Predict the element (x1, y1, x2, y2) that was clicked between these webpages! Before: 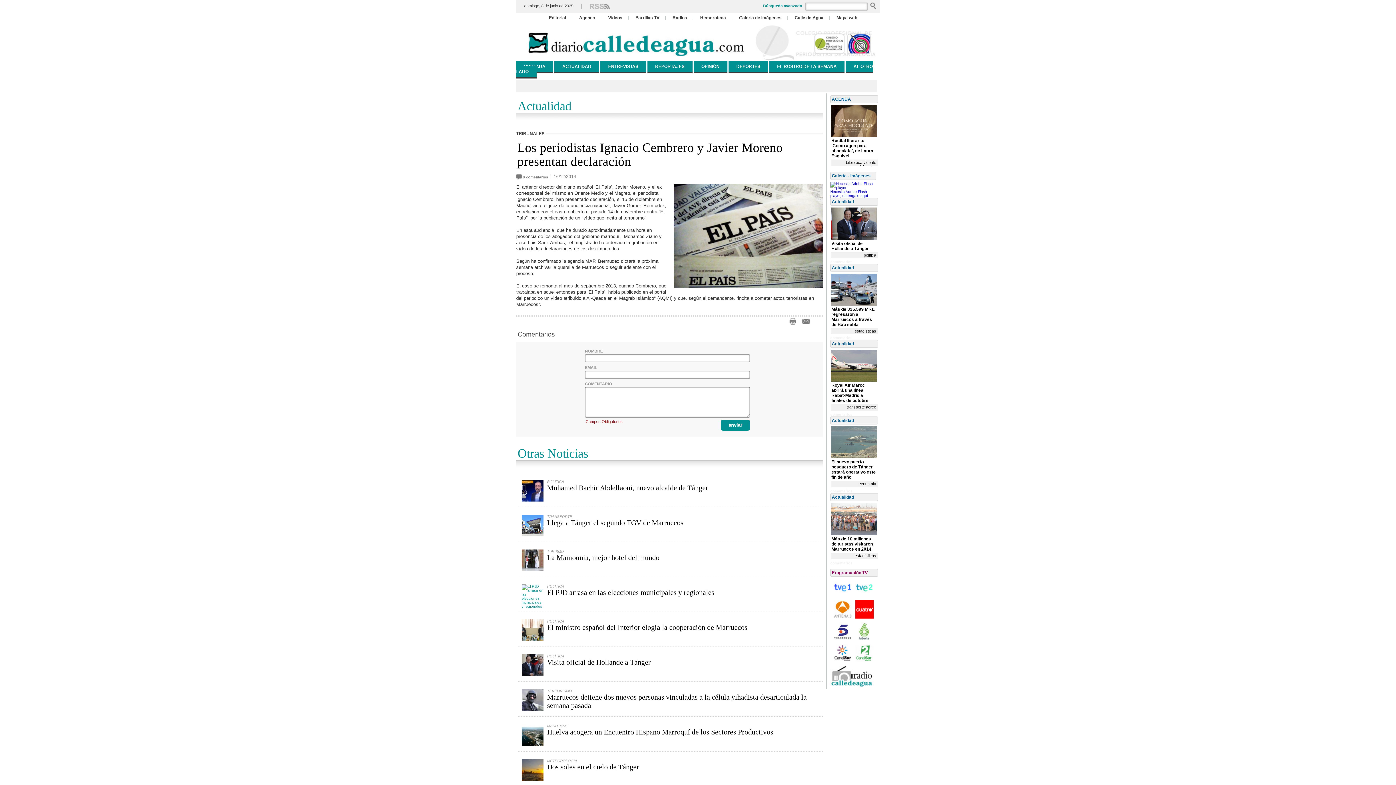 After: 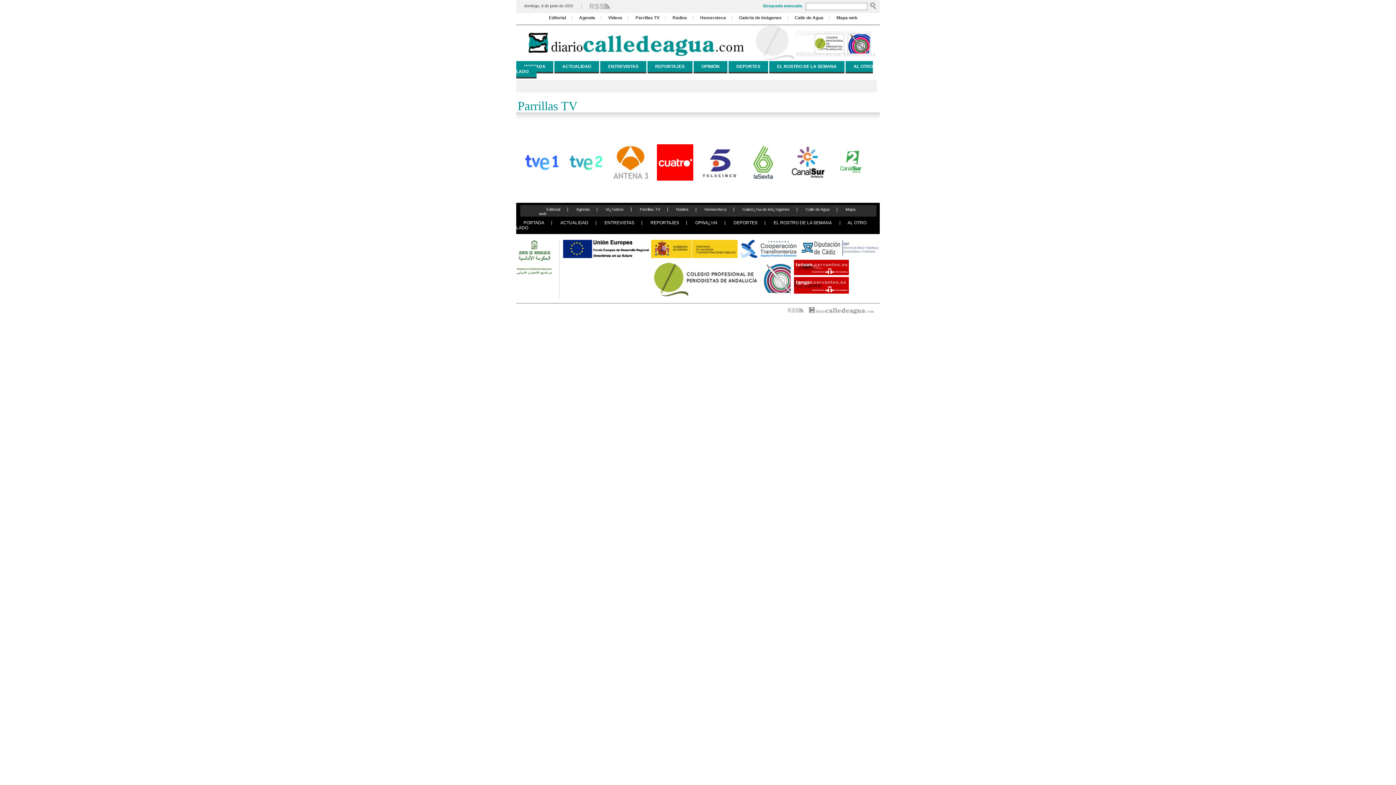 Action: label: Parrillas TV bbox: (629, 15, 665, 20)